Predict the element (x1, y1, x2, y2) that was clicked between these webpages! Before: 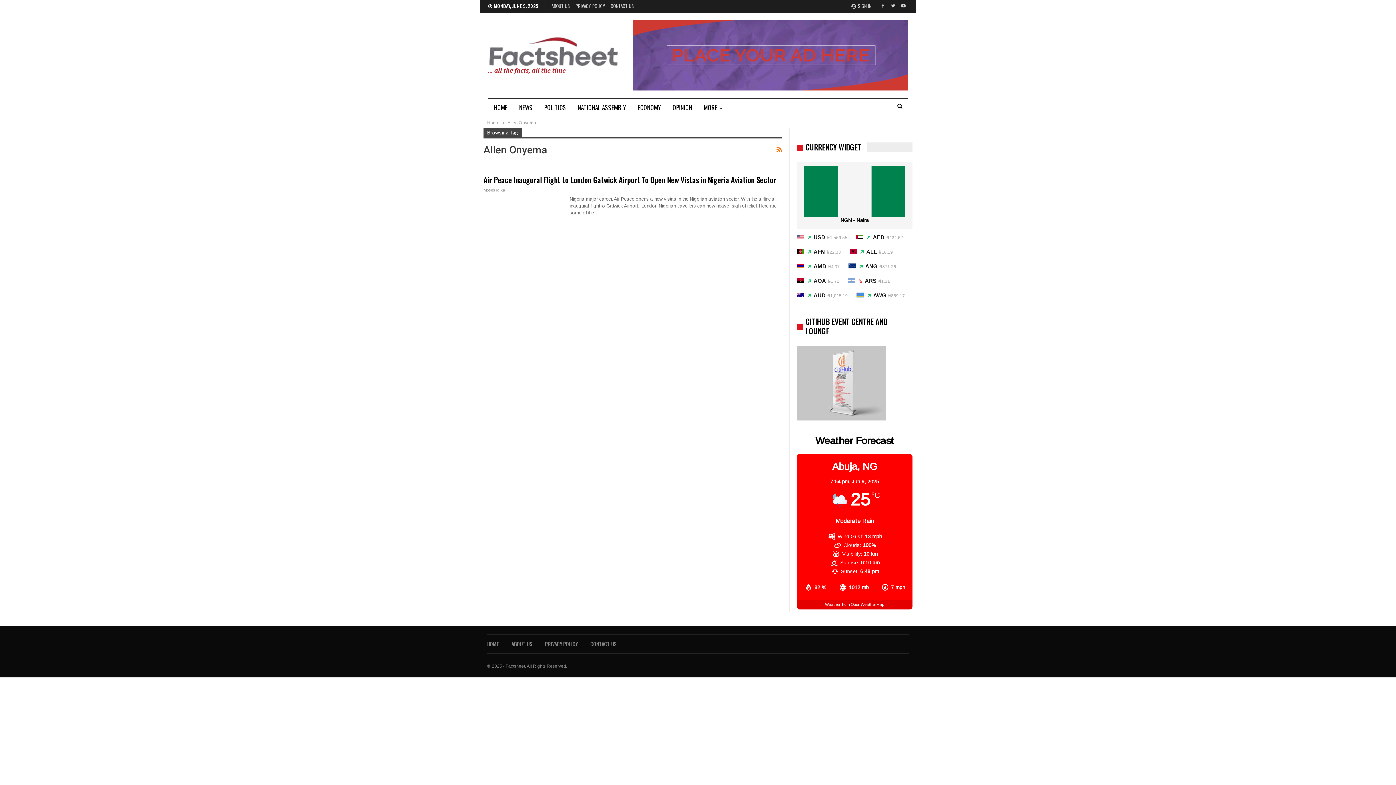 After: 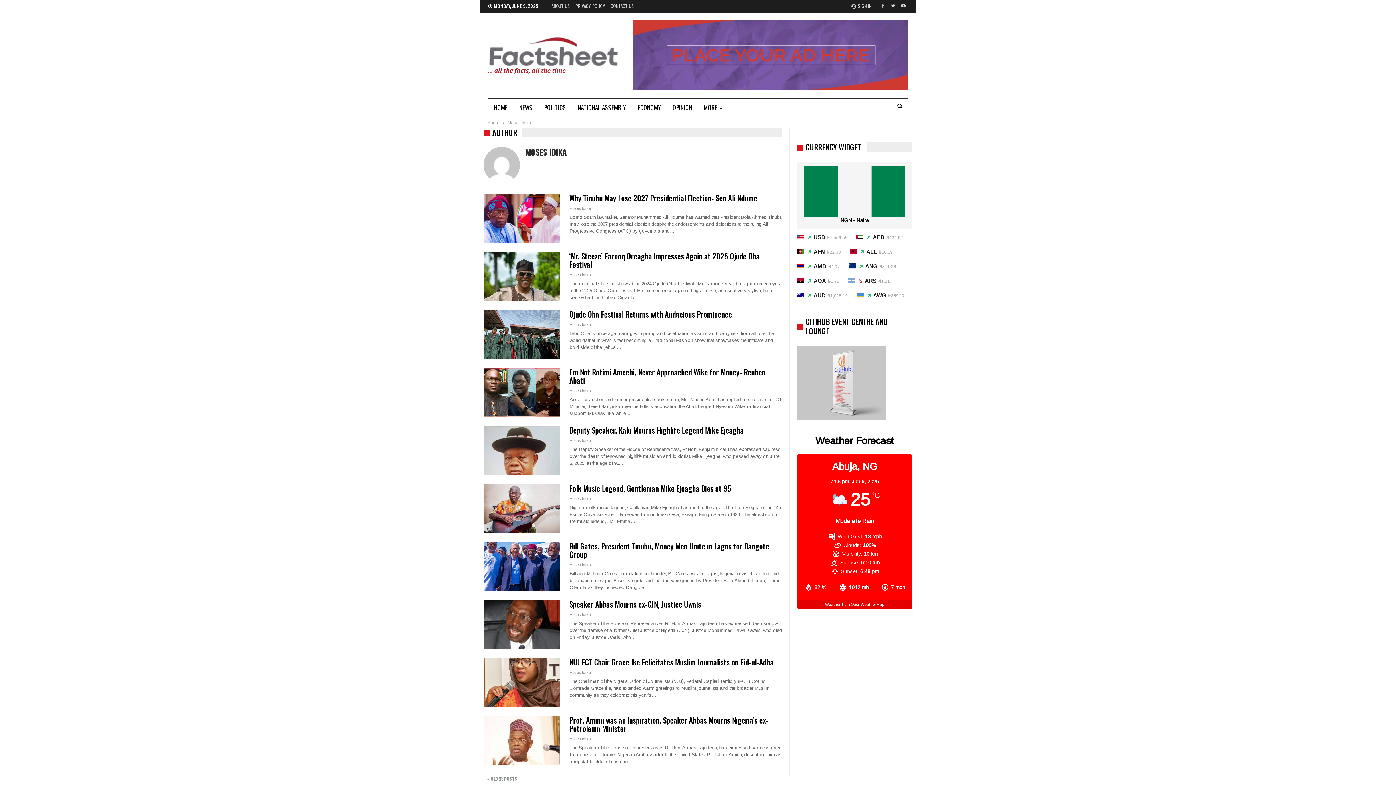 Action: bbox: (483, 188, 505, 192) label: Moses Idika